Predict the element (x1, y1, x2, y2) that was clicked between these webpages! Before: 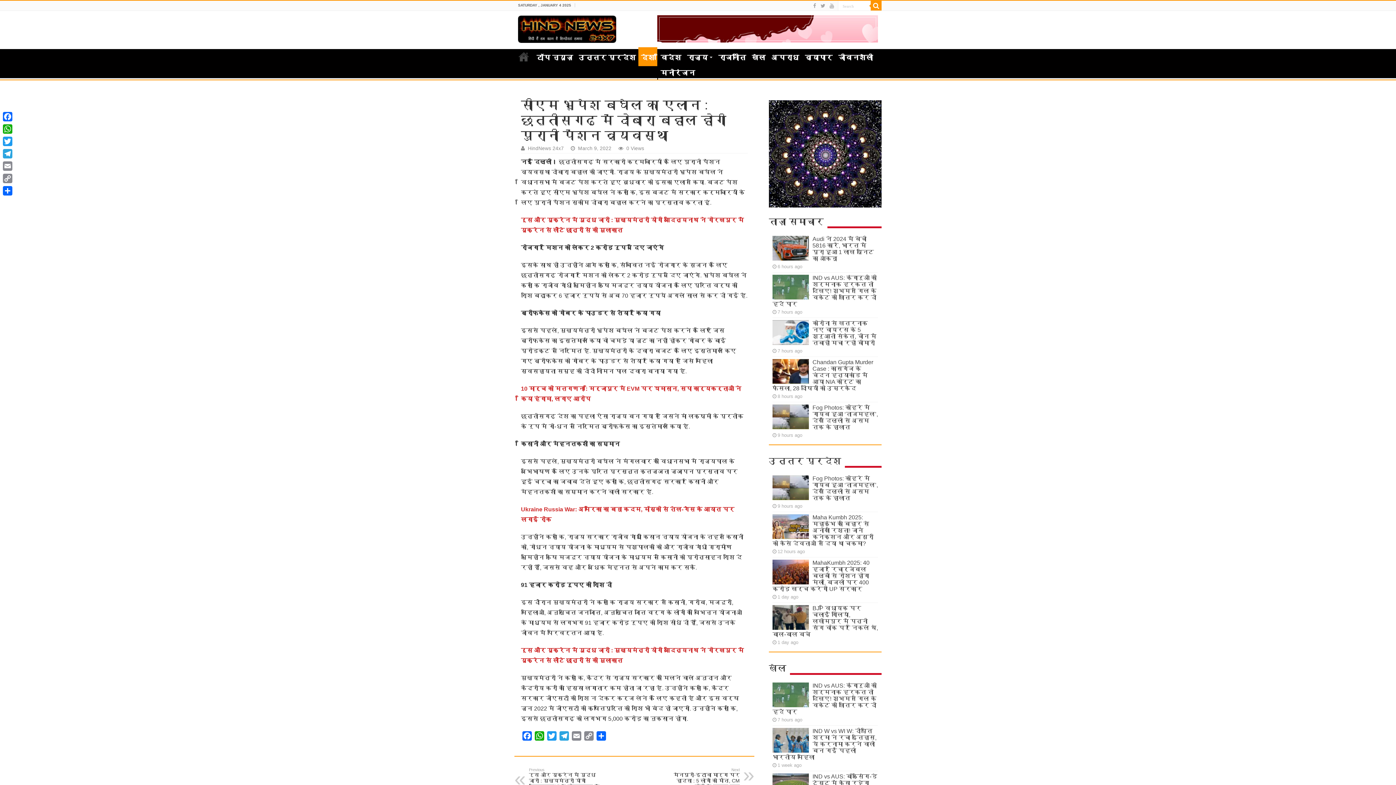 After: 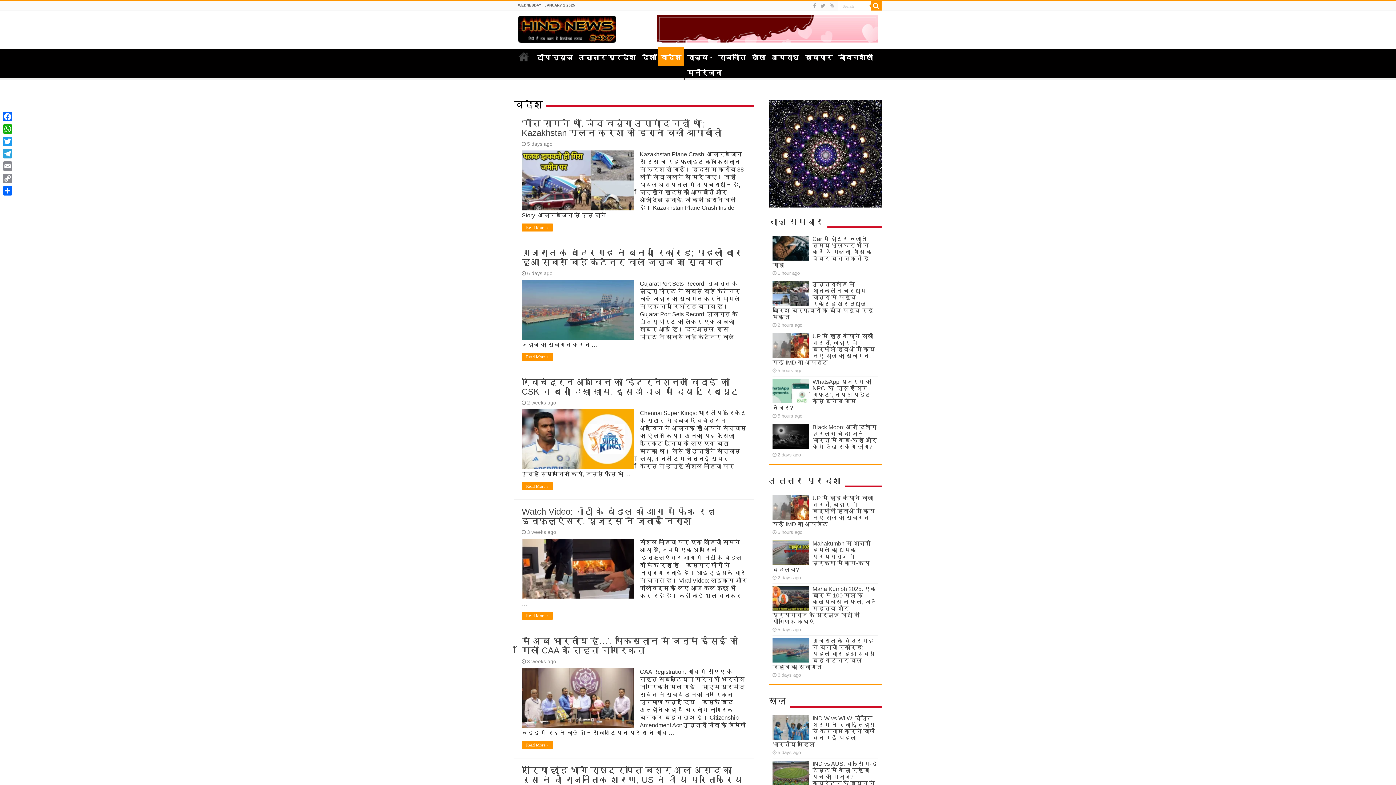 Action: label: विदेश bbox: (657, 49, 684, 64)